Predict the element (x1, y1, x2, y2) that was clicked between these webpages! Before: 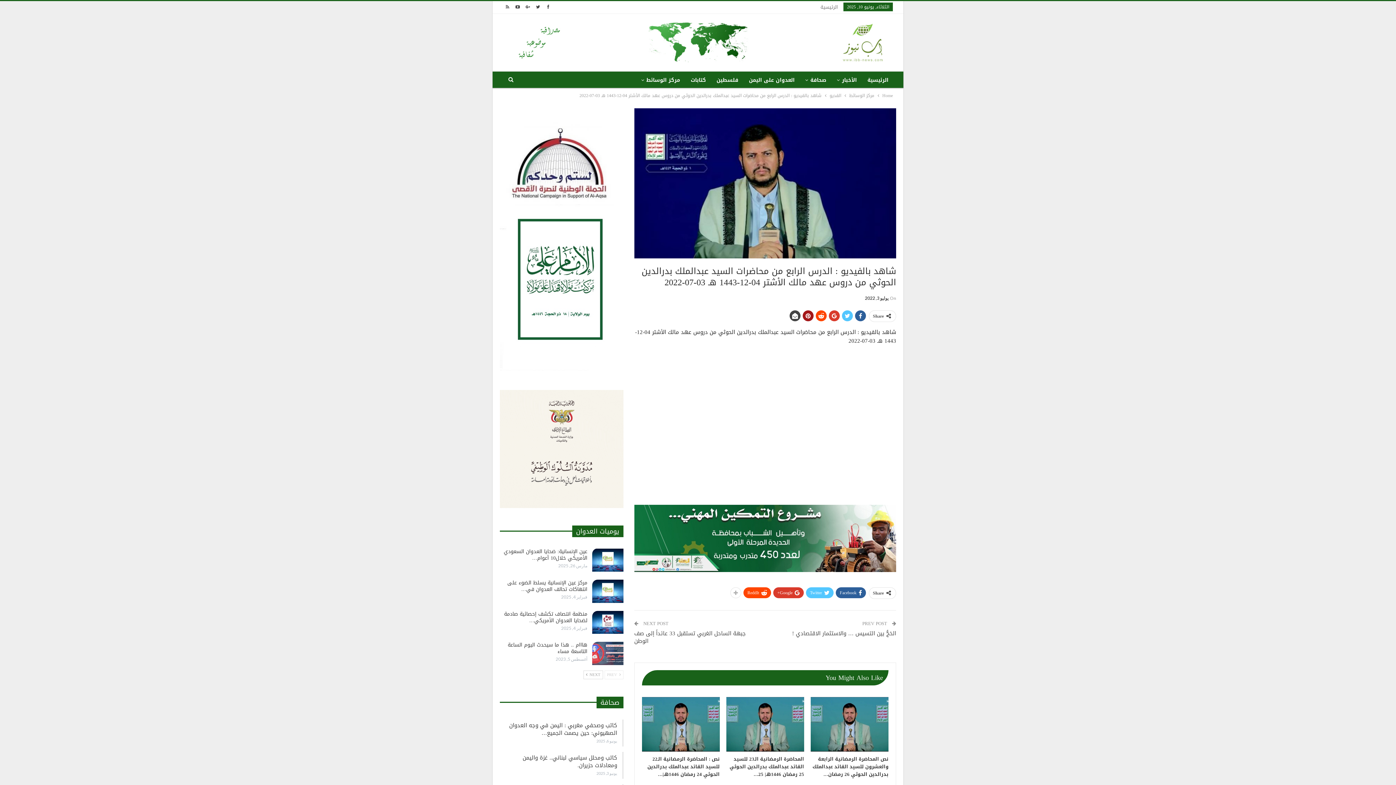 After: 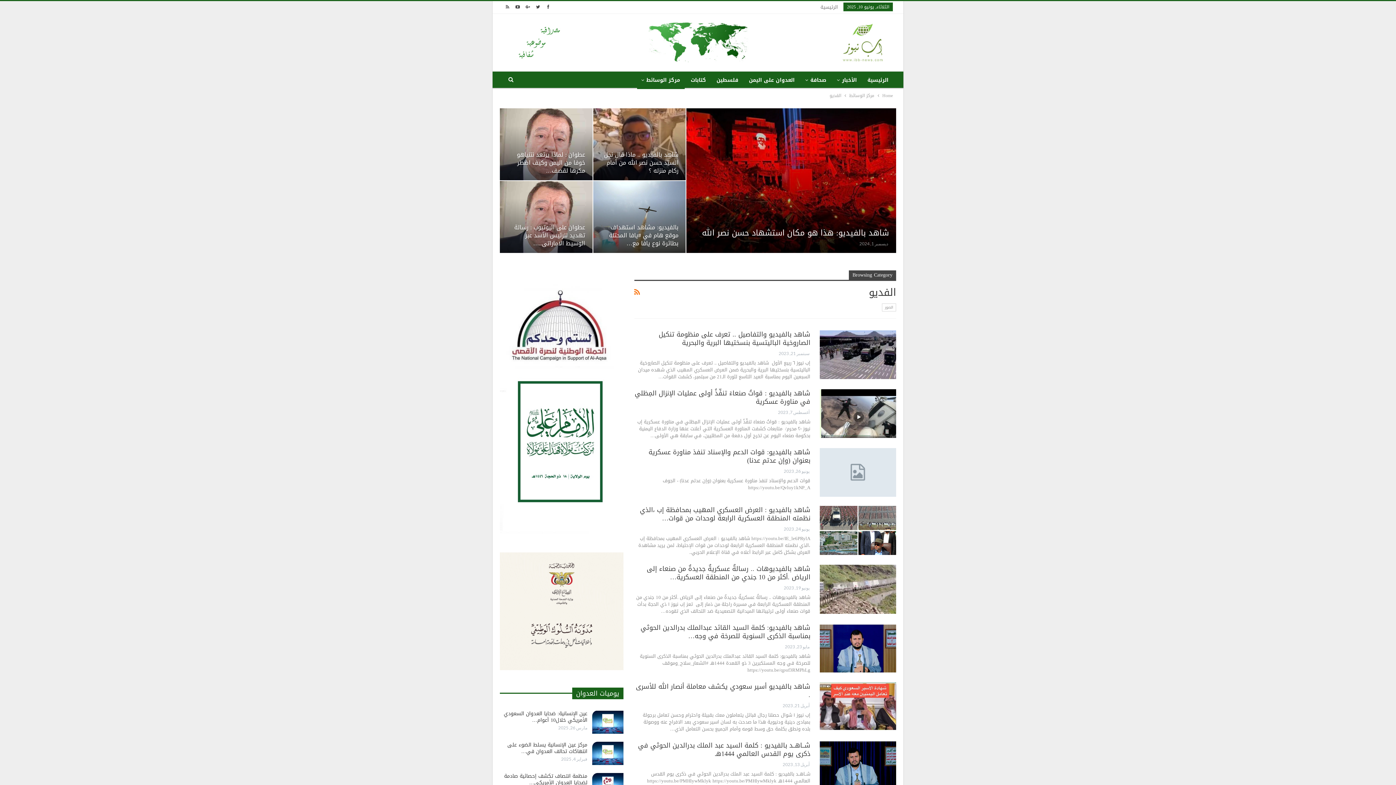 Action: label: الفديو bbox: (829, 91, 841, 99)